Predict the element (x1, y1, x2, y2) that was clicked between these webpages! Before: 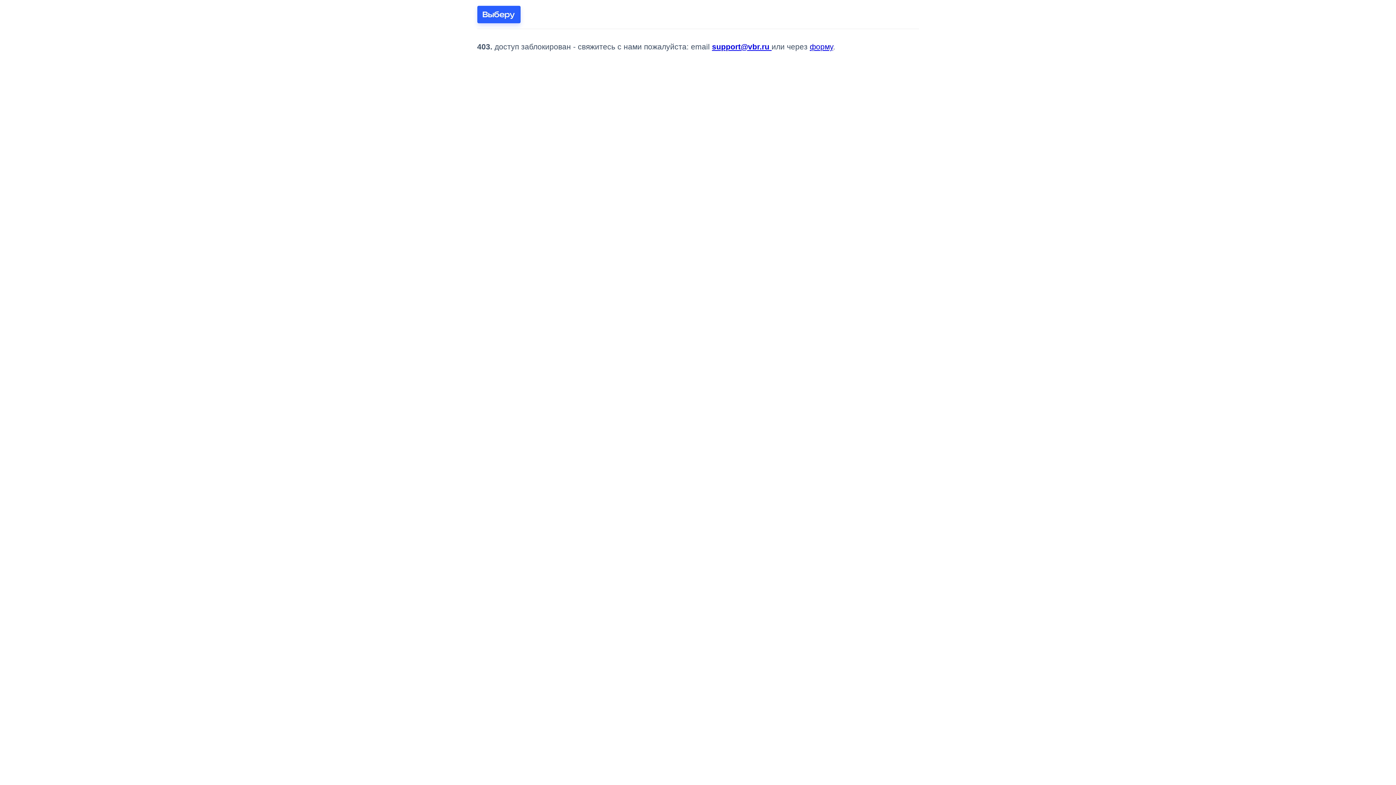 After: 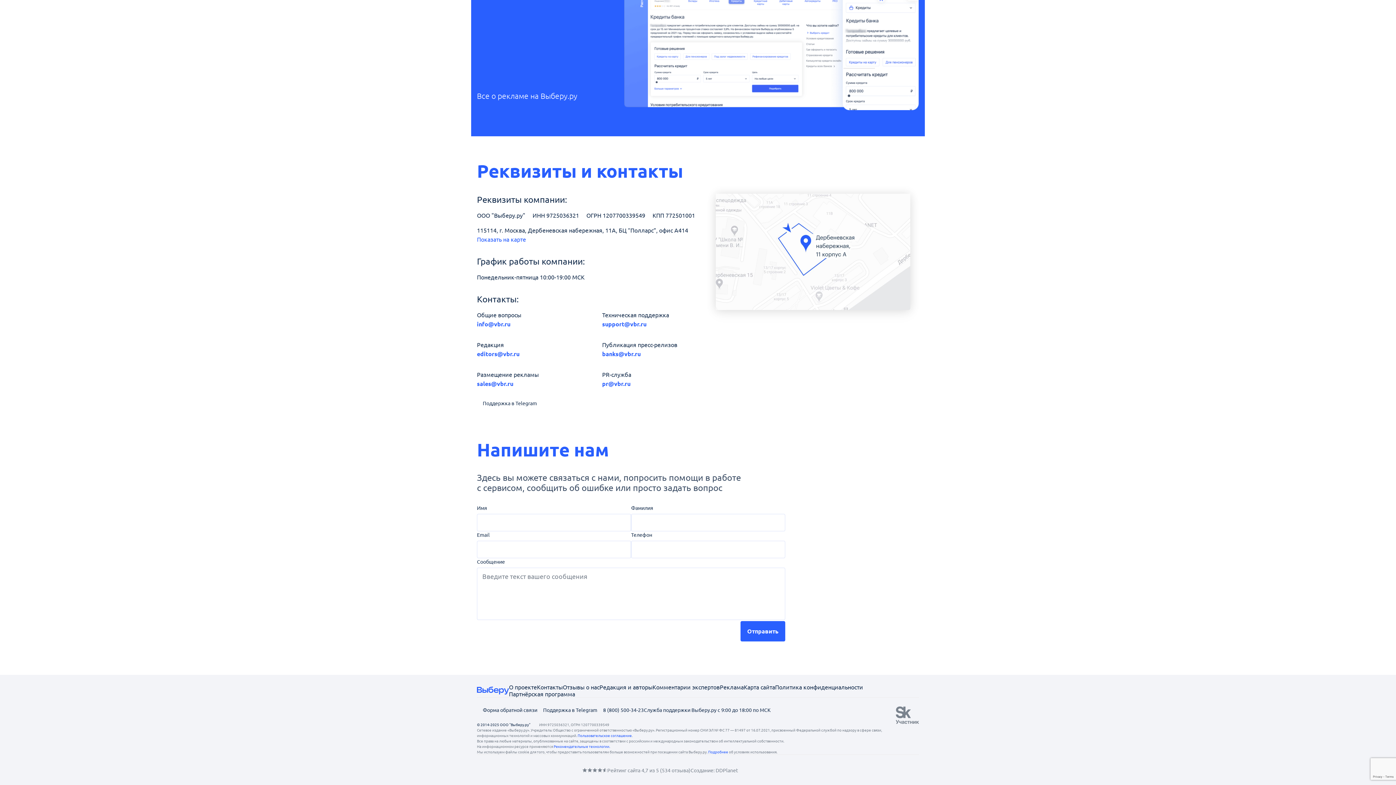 Action: bbox: (810, 42, 833, 50) label: форму